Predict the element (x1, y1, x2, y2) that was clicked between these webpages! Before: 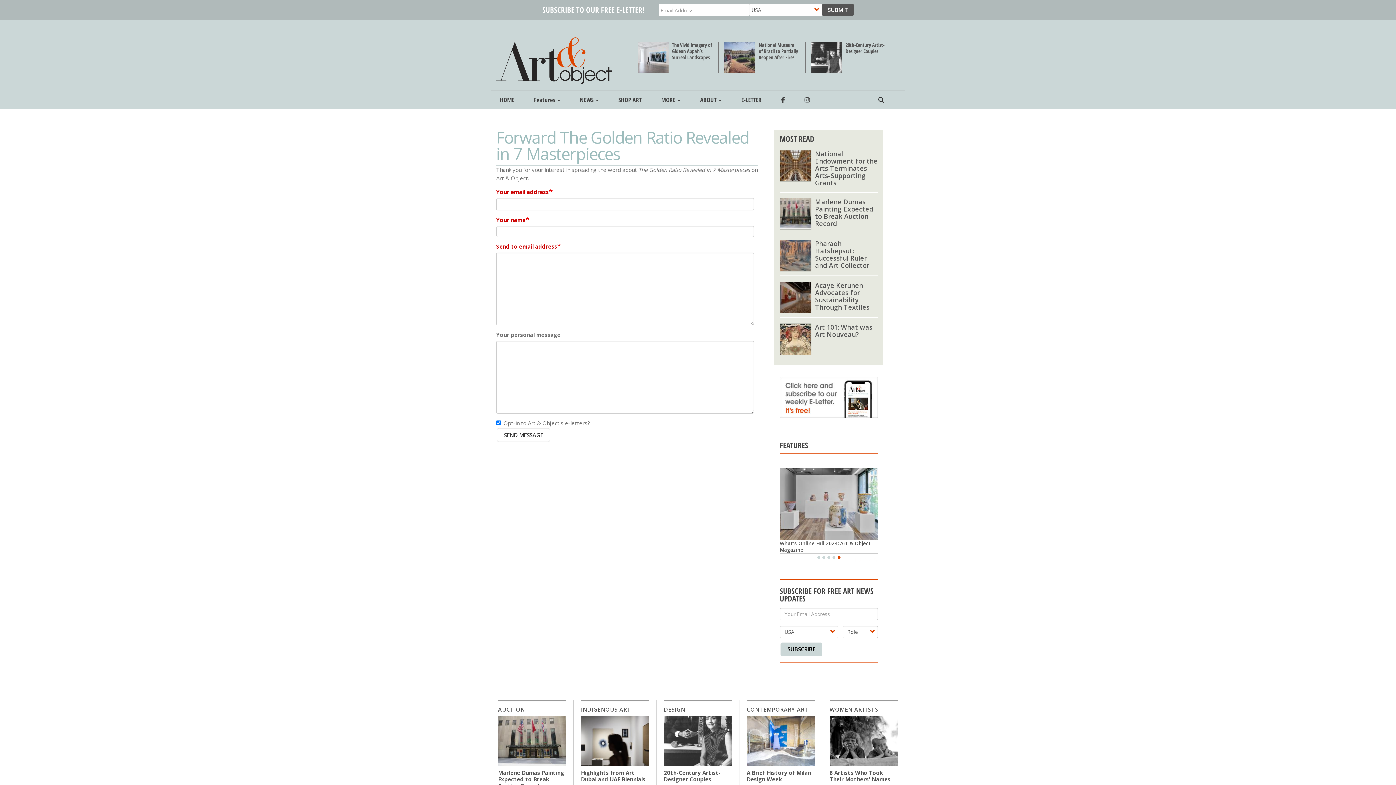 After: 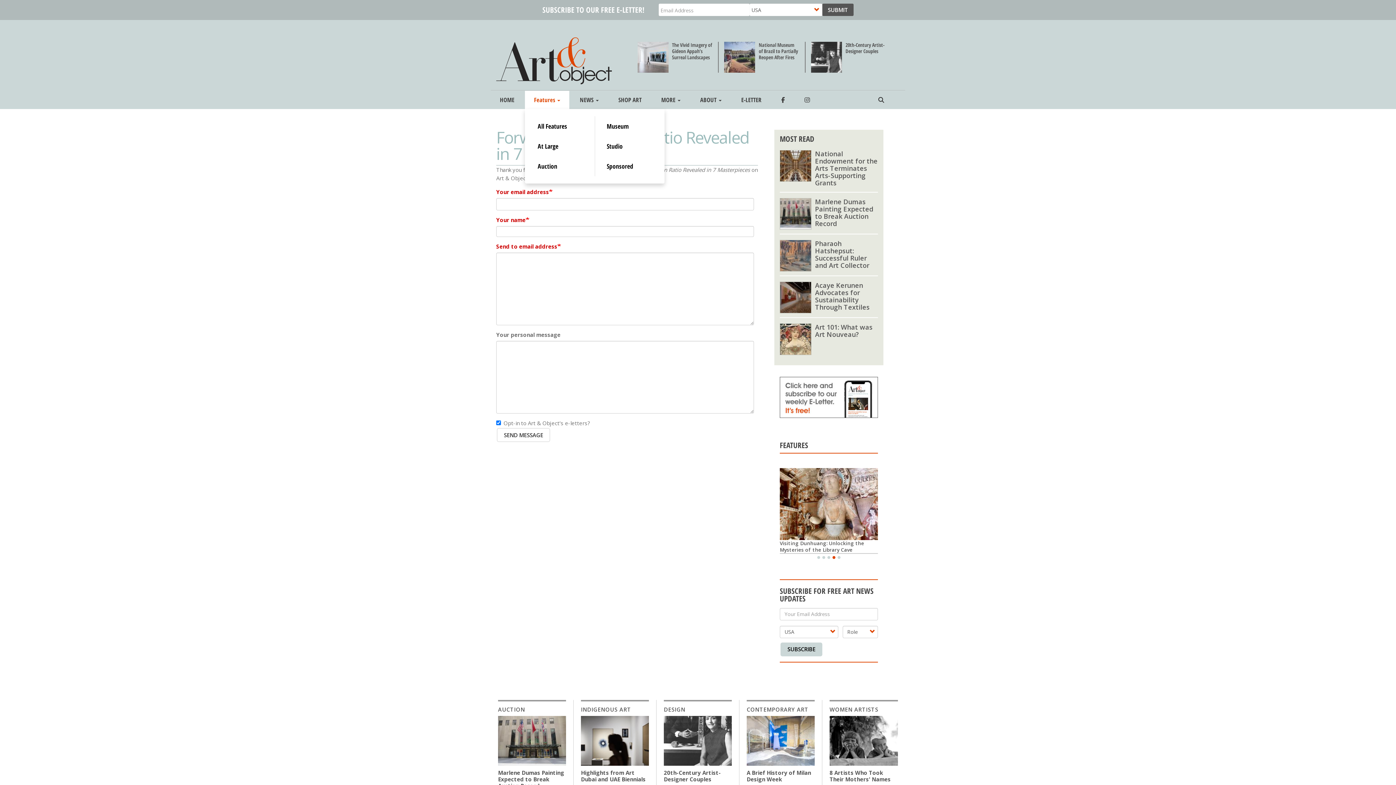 Action: bbox: (525, 90, 569, 109) label: Features 